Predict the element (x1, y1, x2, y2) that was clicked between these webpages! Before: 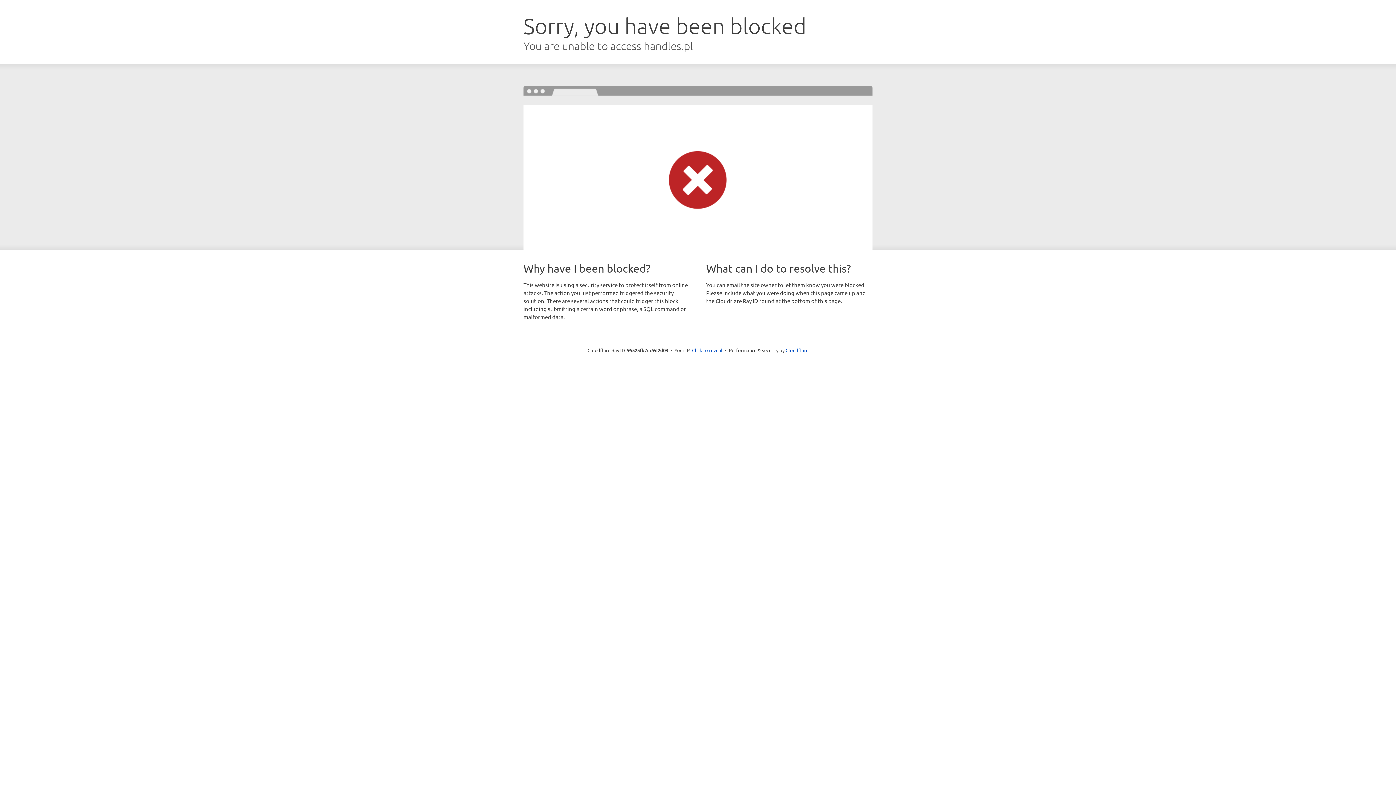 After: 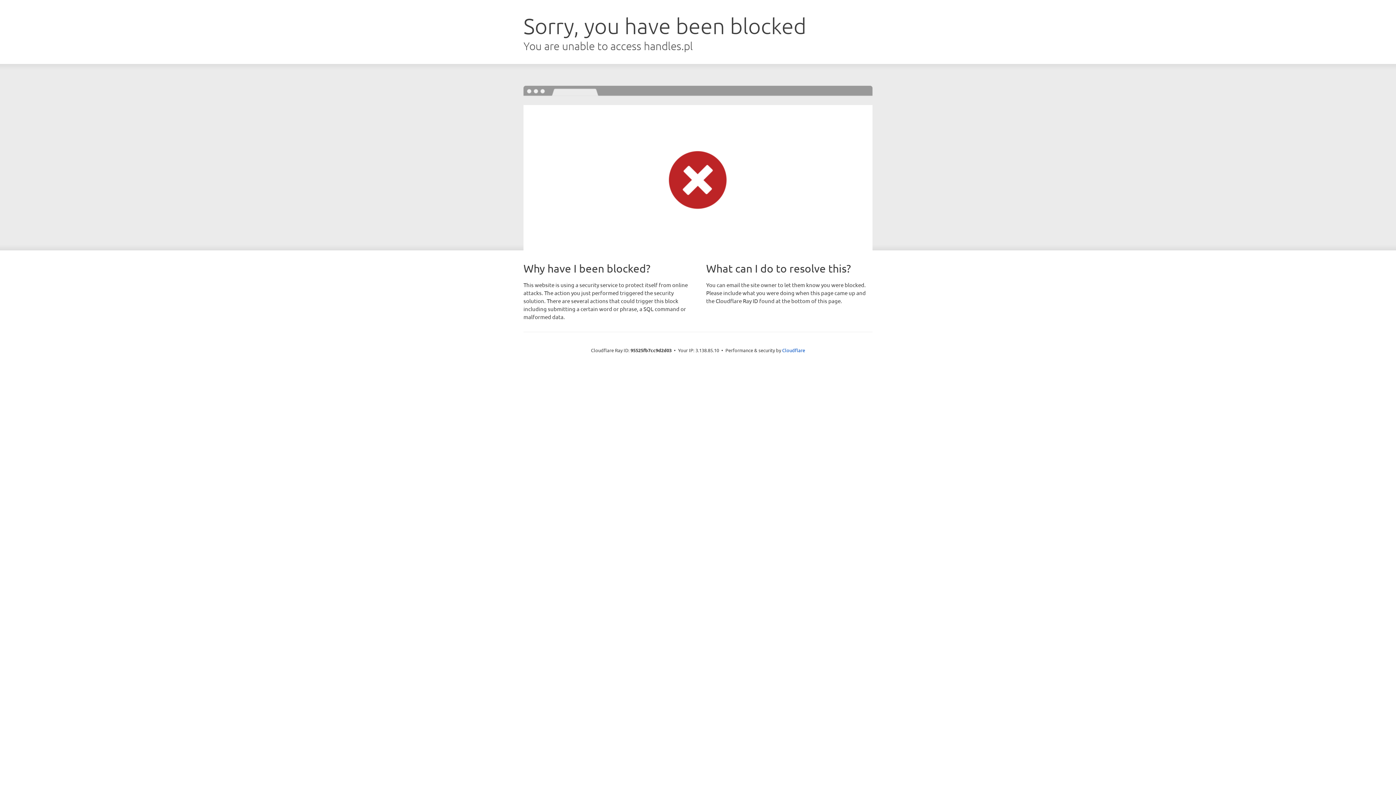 Action: bbox: (692, 346, 722, 353) label: Click to reveal